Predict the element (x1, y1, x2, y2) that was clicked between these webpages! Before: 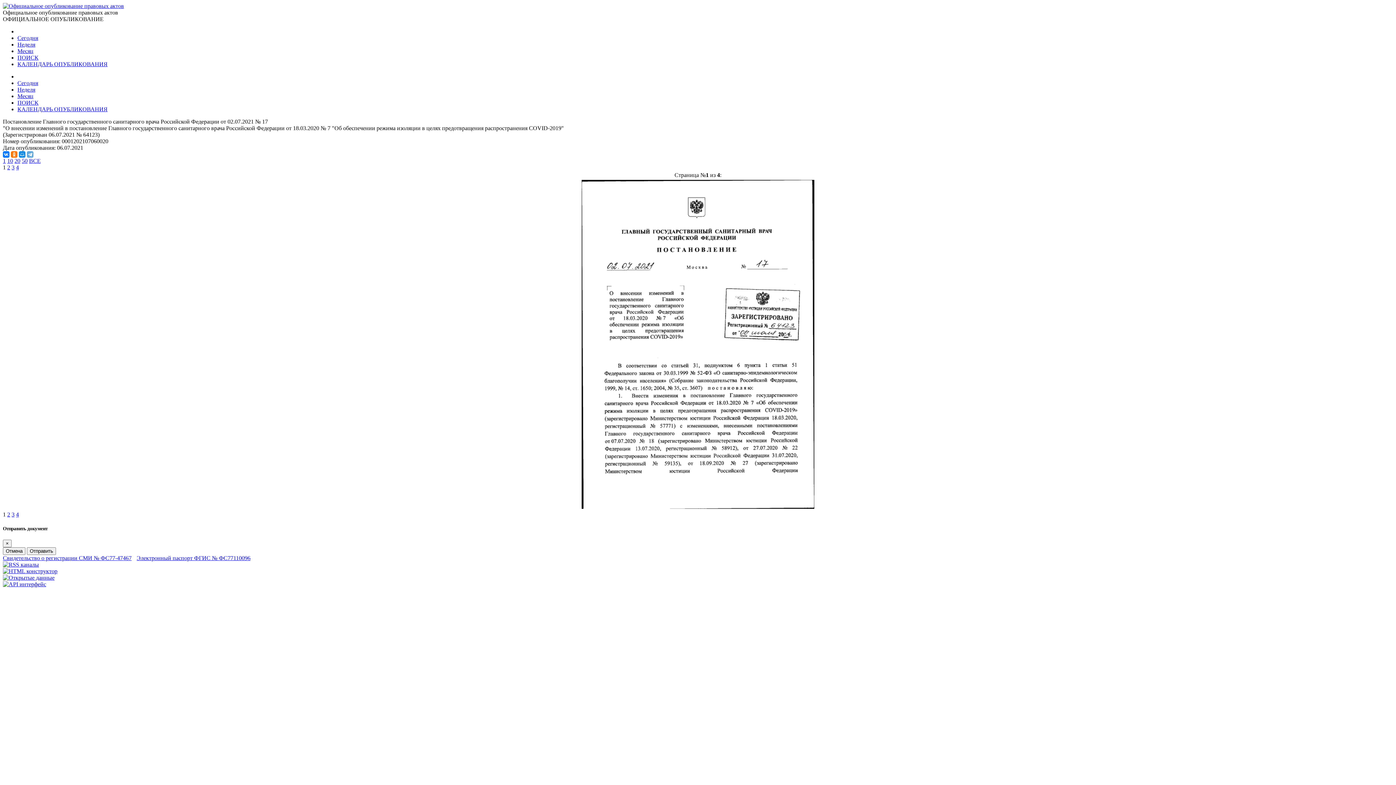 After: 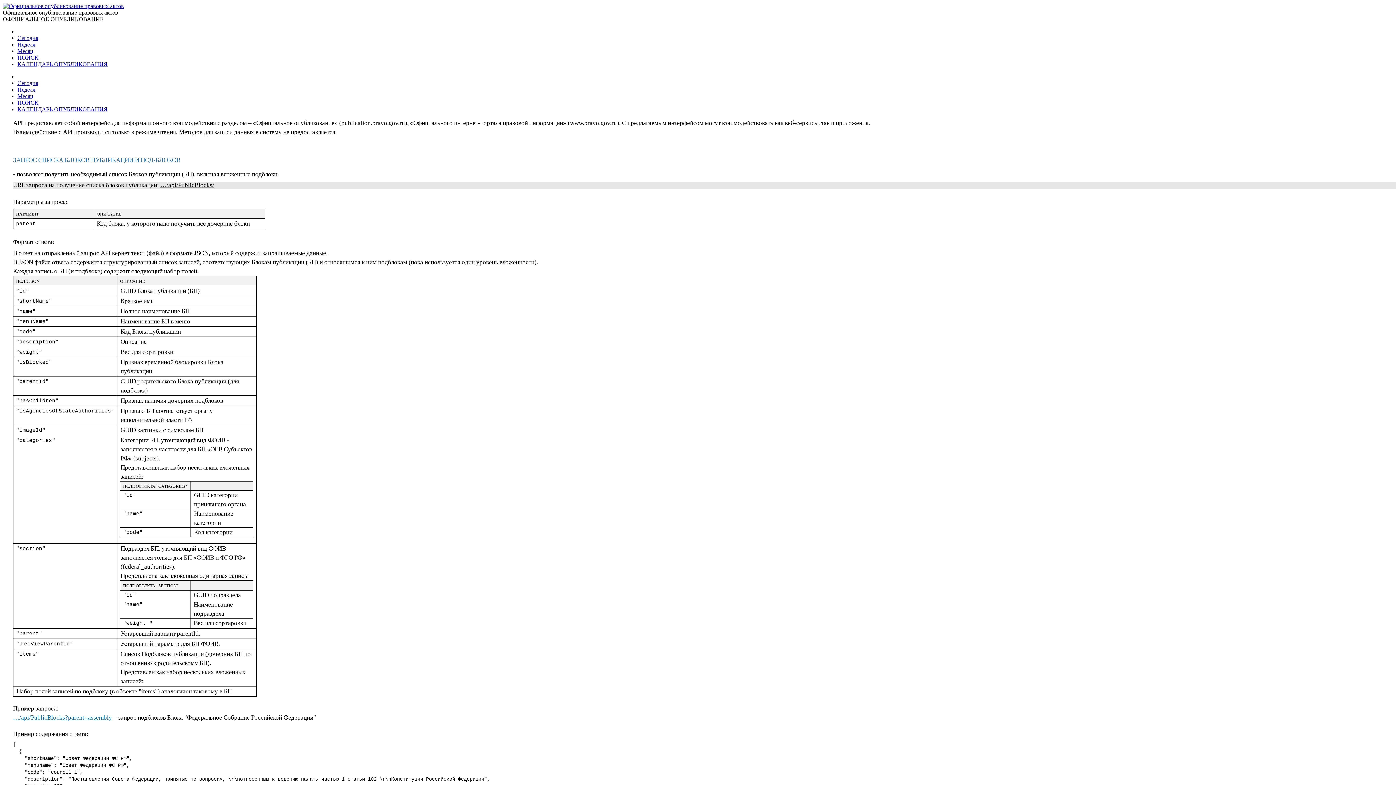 Action: bbox: (2, 581, 46, 587)